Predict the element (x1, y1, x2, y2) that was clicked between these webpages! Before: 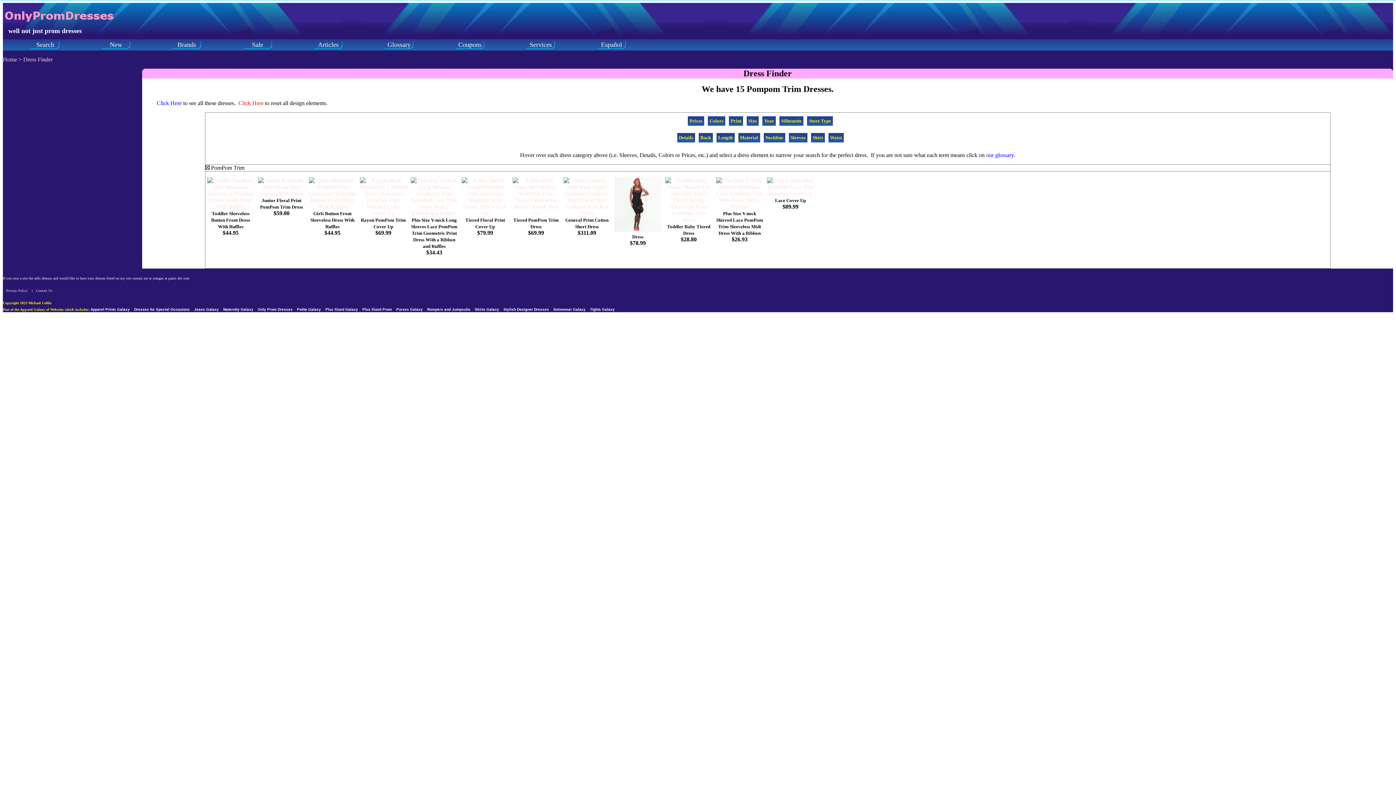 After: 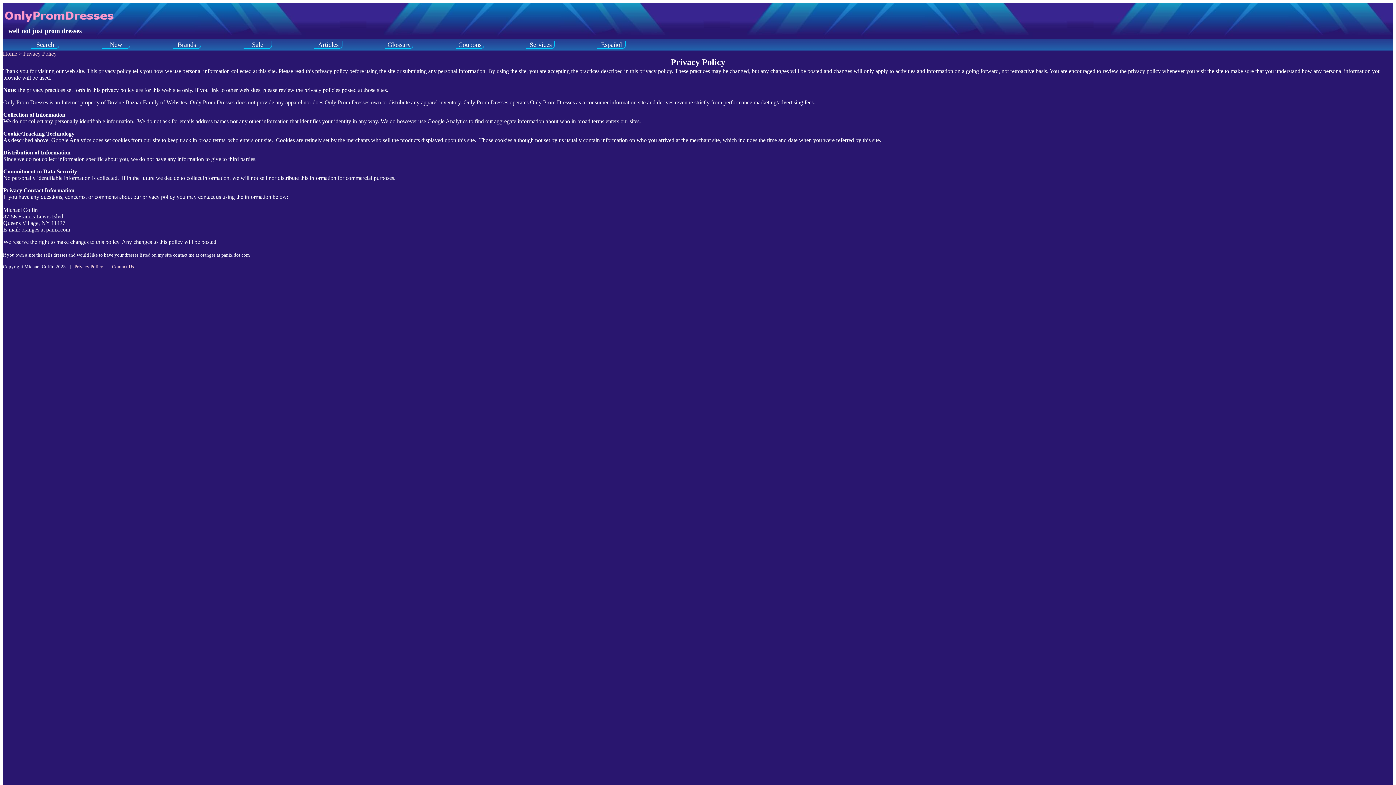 Action: bbox: (6, 288, 27, 292) label: Privacy Policy